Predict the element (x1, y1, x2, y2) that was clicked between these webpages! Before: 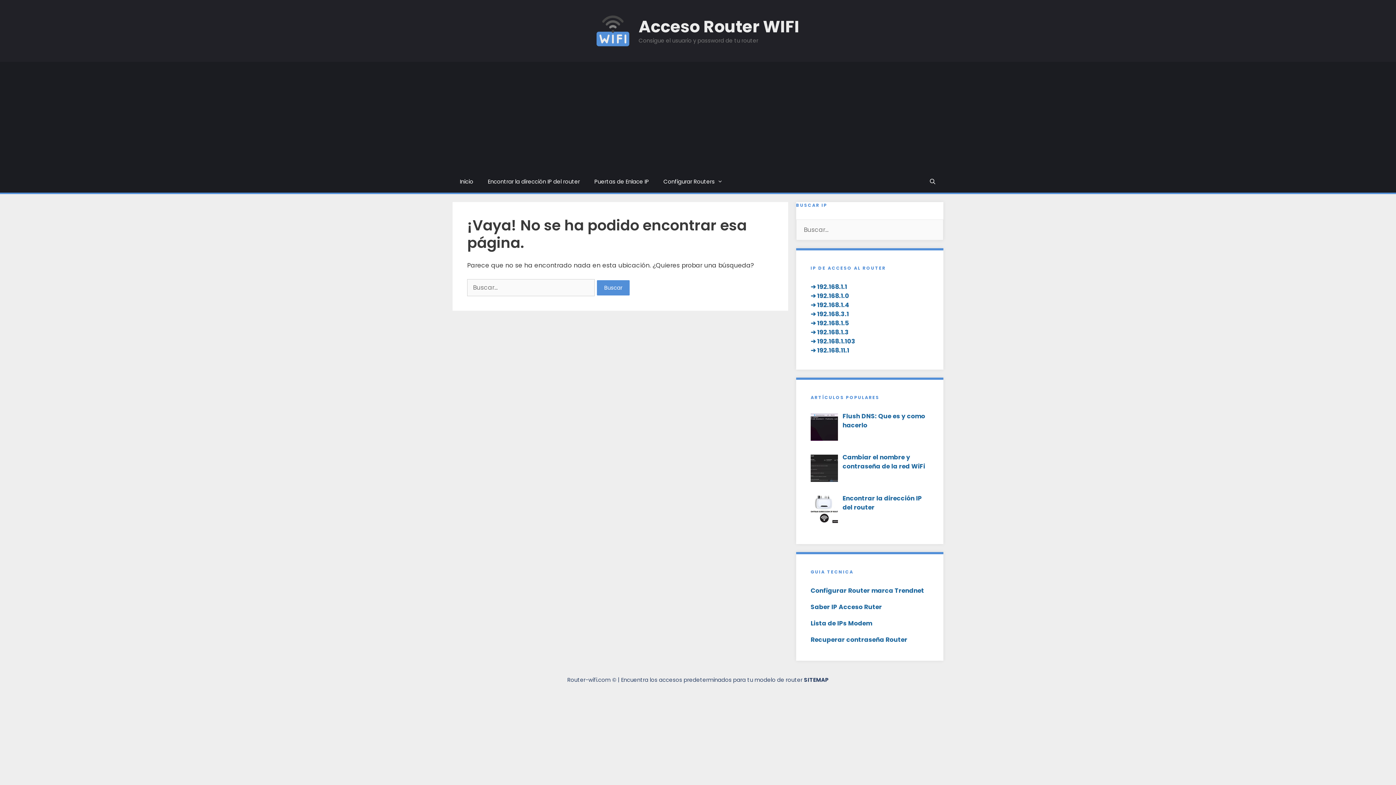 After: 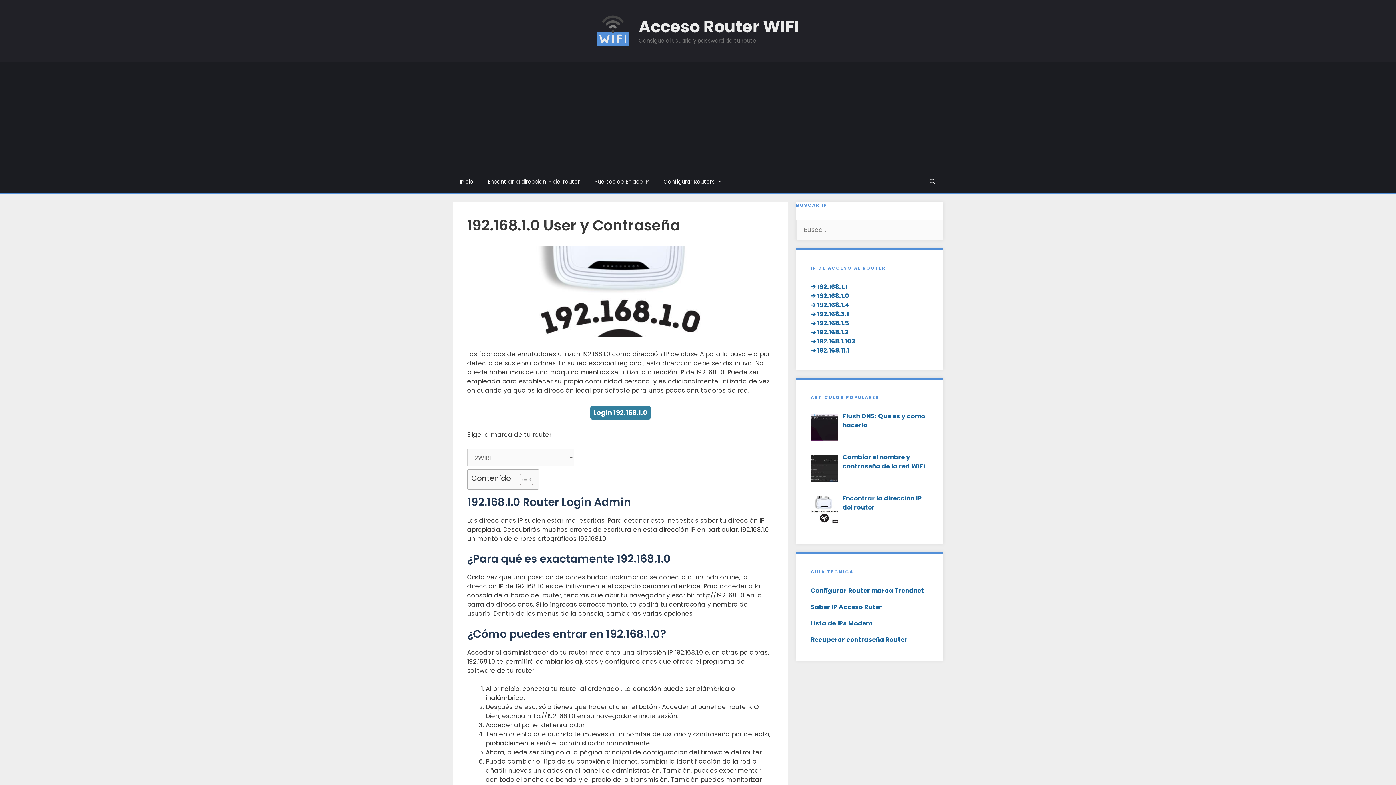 Action: label: ➔ 192.168.1.0 bbox: (810, 291, 849, 300)